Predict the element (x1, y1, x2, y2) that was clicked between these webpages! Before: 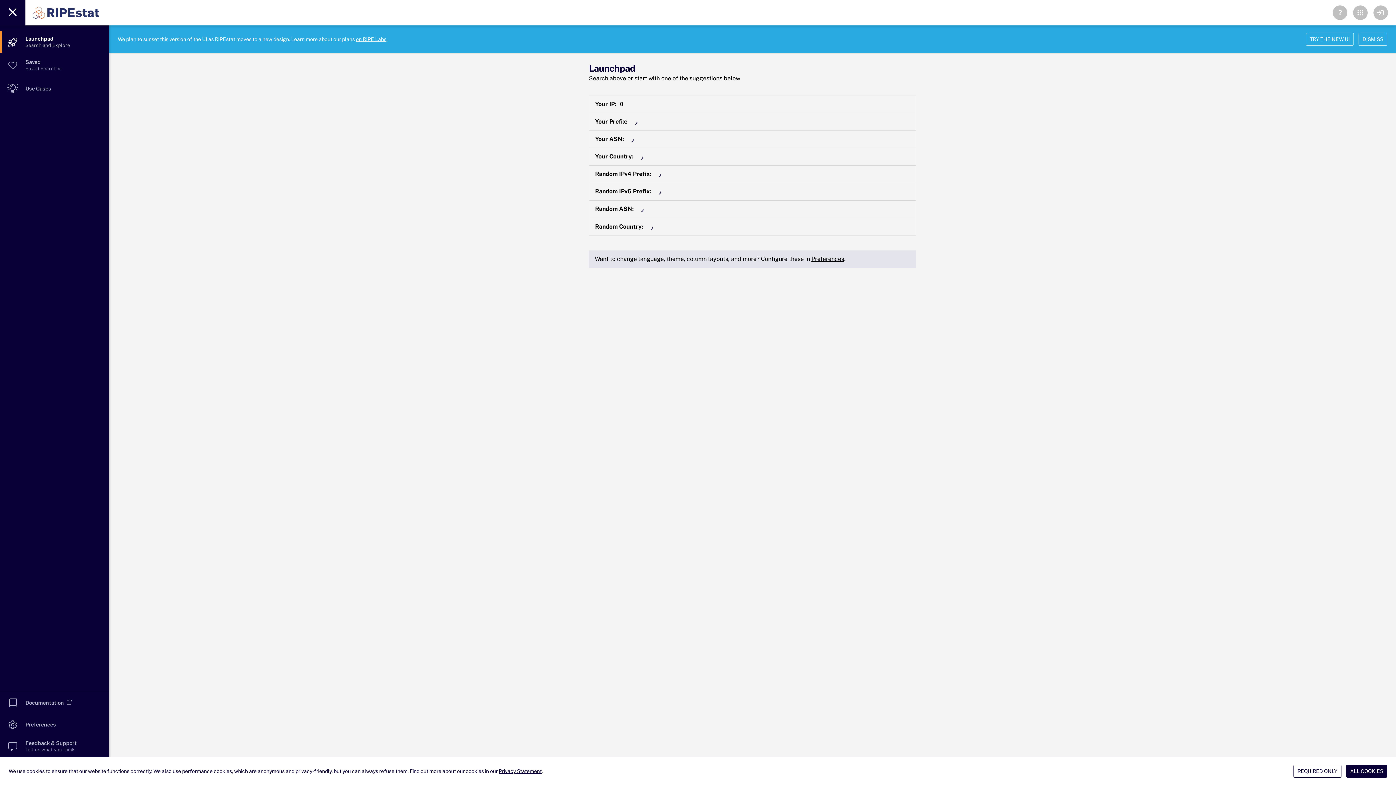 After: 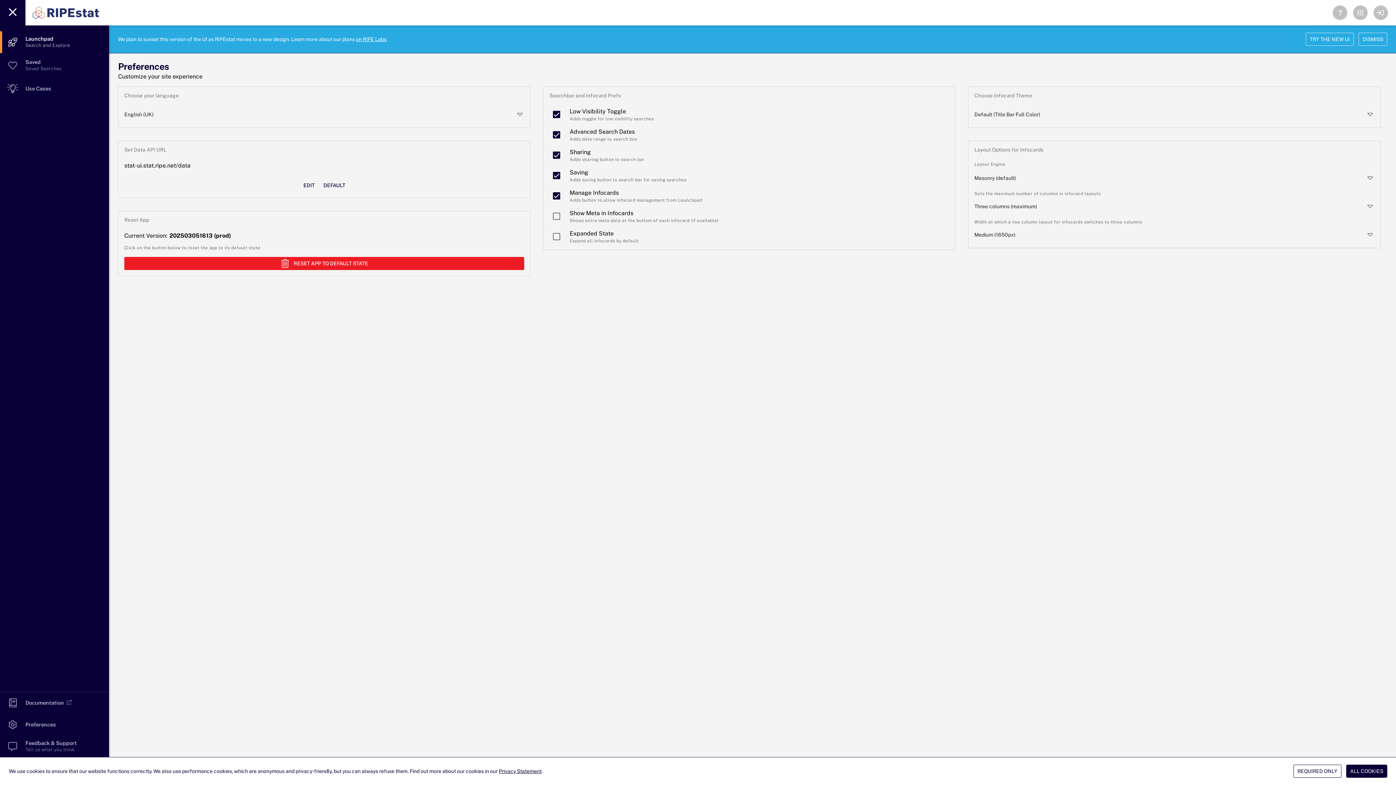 Action: bbox: (811, 255, 844, 262) label: Preferences